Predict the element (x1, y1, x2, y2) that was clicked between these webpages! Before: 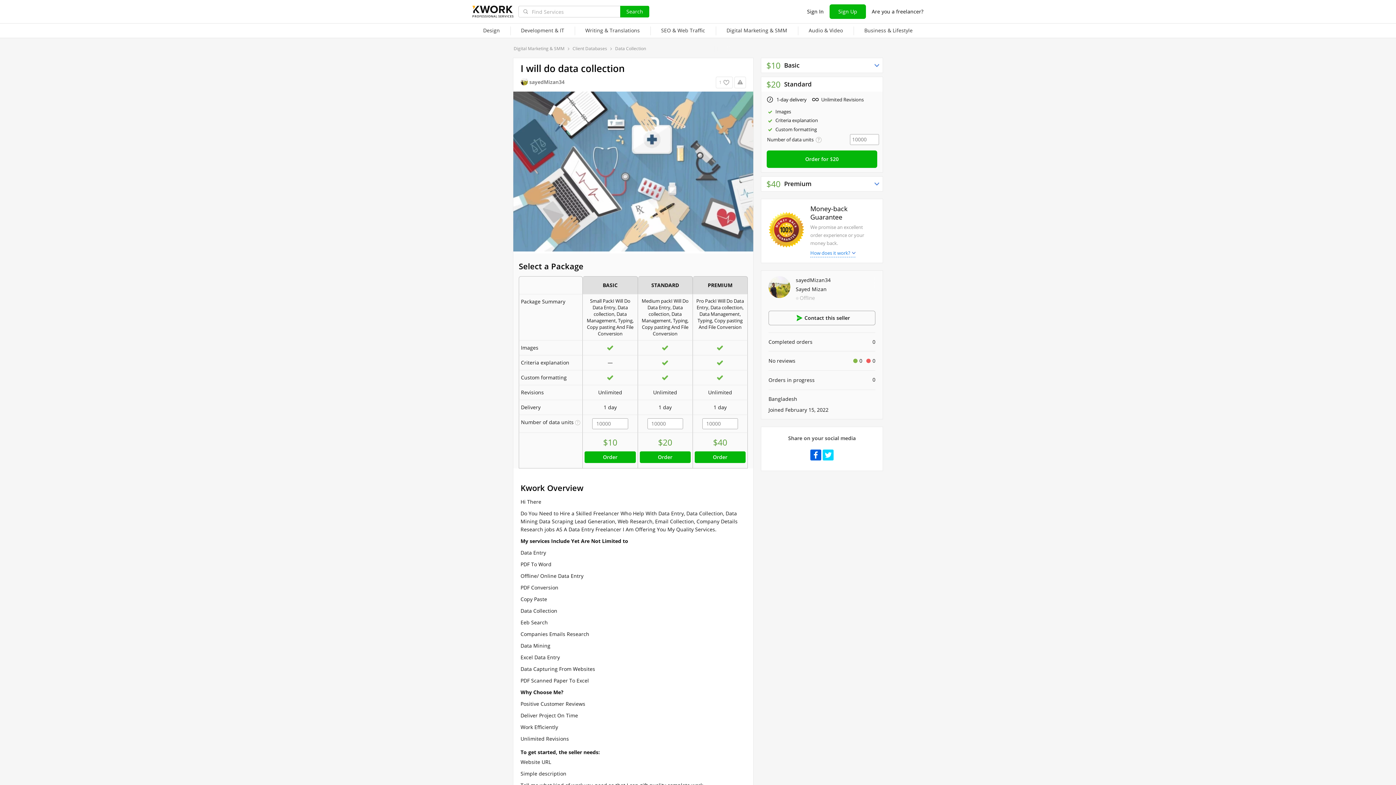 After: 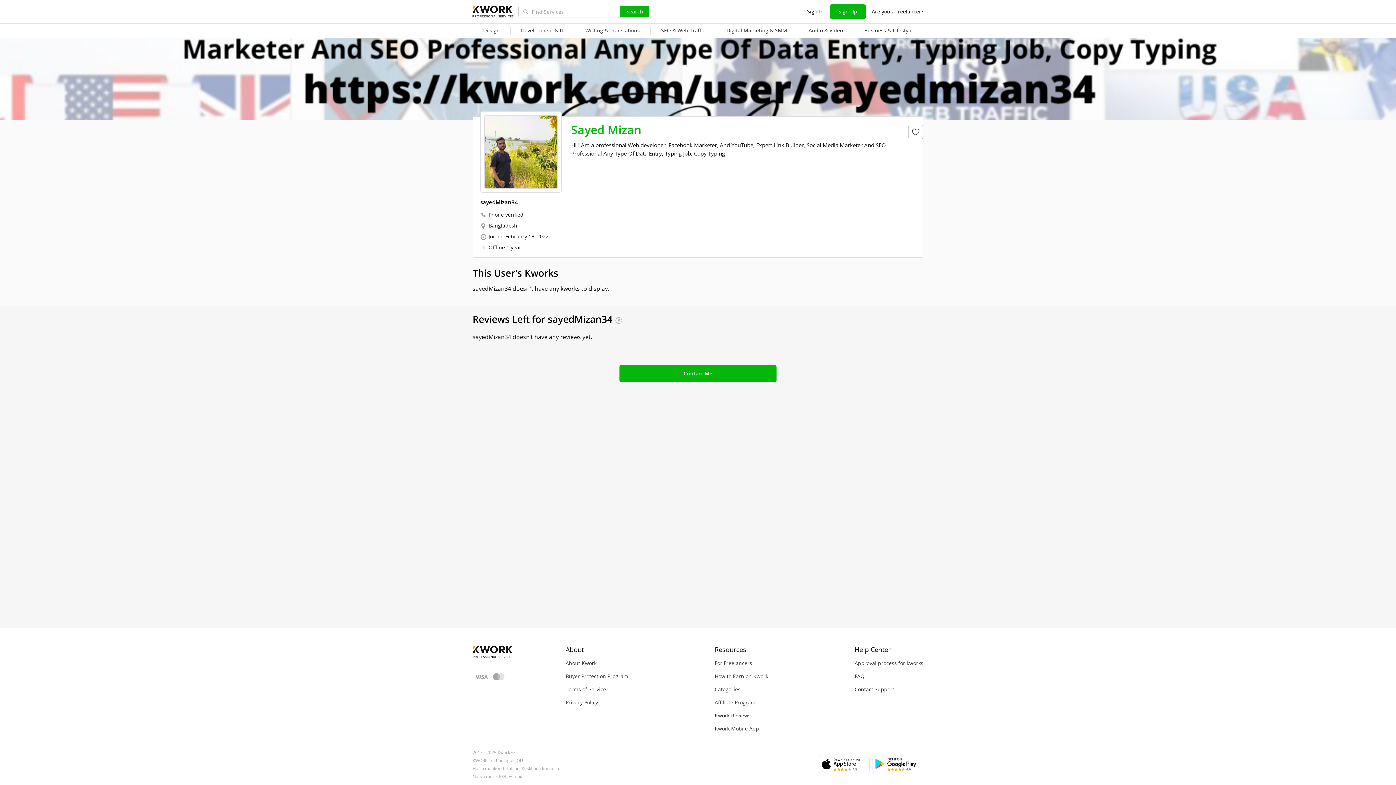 Action: label: Sayed Mizan bbox: (796, 285, 875, 293)